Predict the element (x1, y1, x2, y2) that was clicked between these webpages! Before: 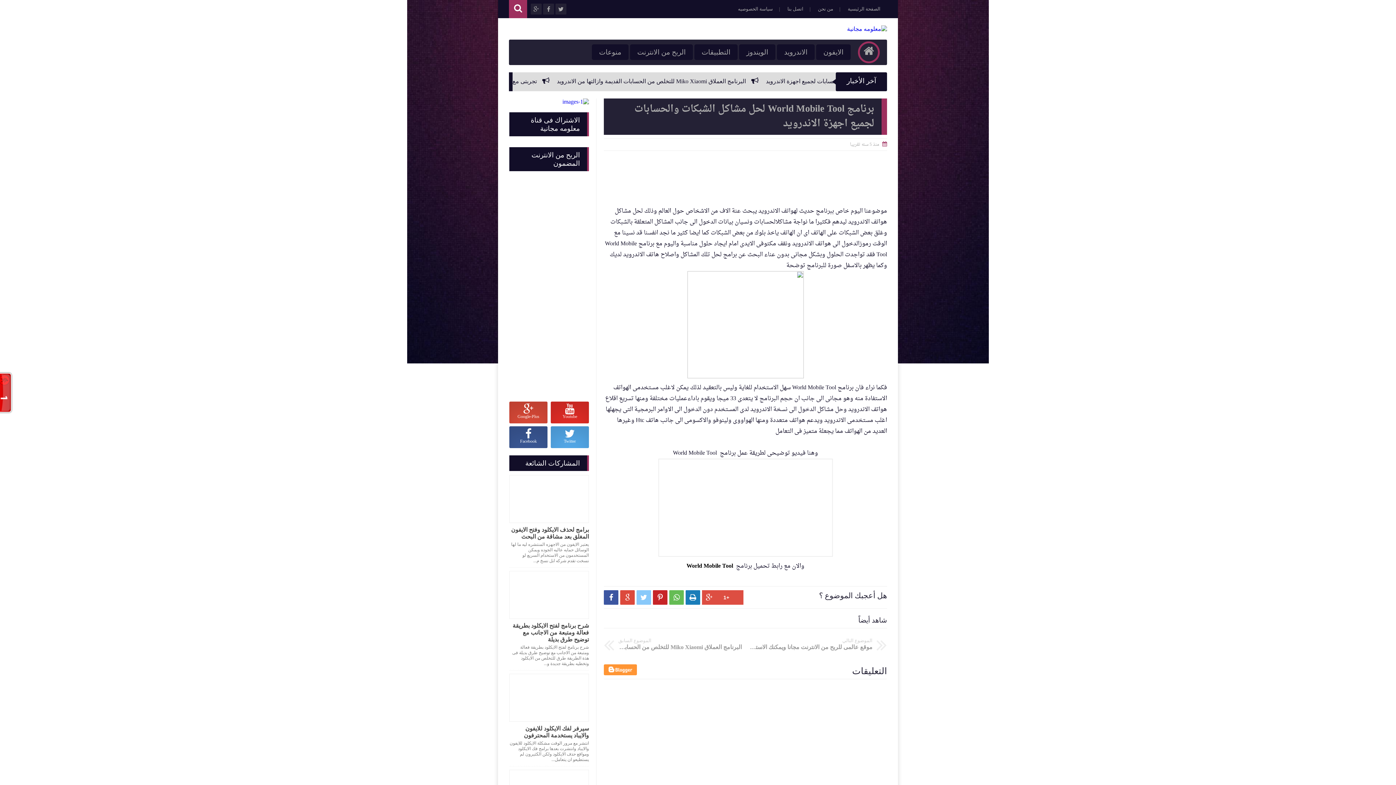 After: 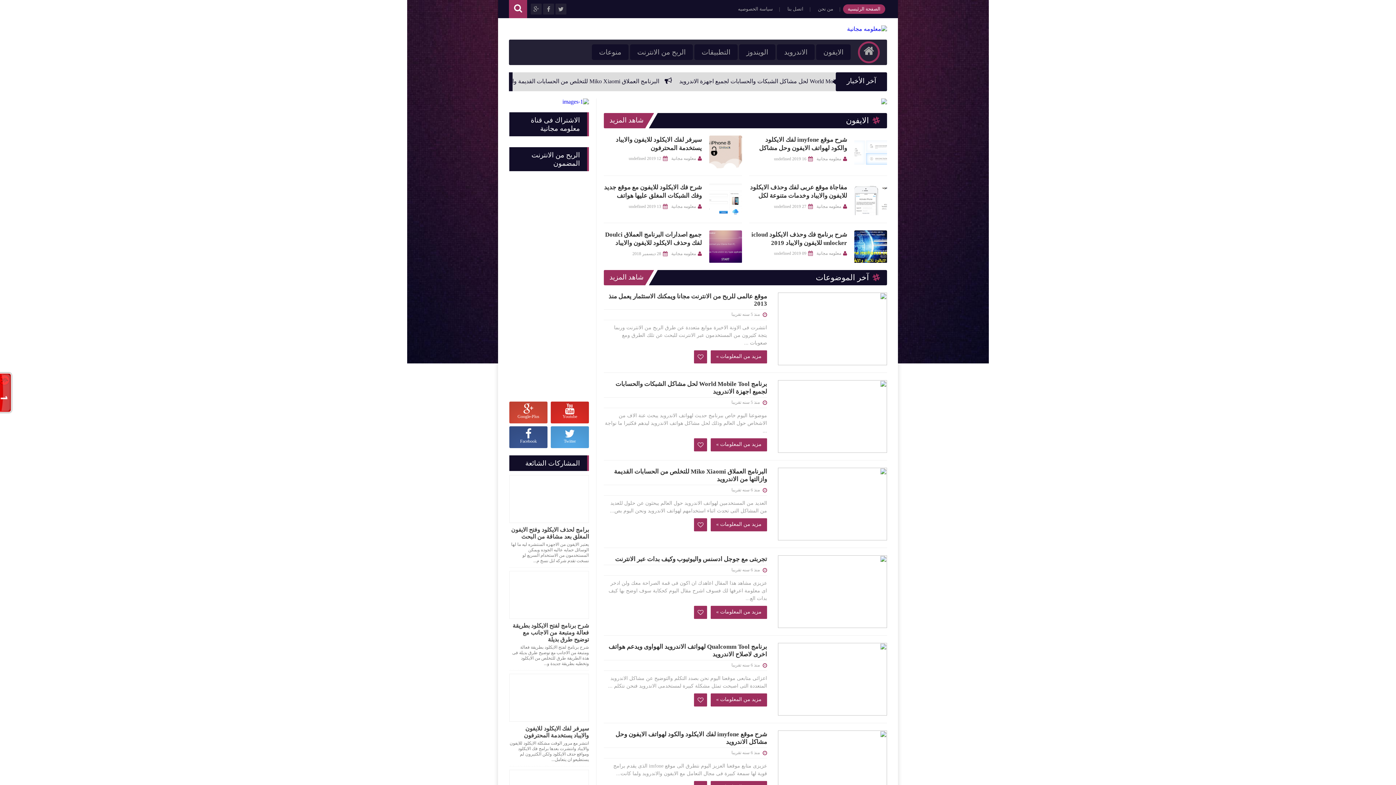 Action: bbox: (847, 25, 887, 32)